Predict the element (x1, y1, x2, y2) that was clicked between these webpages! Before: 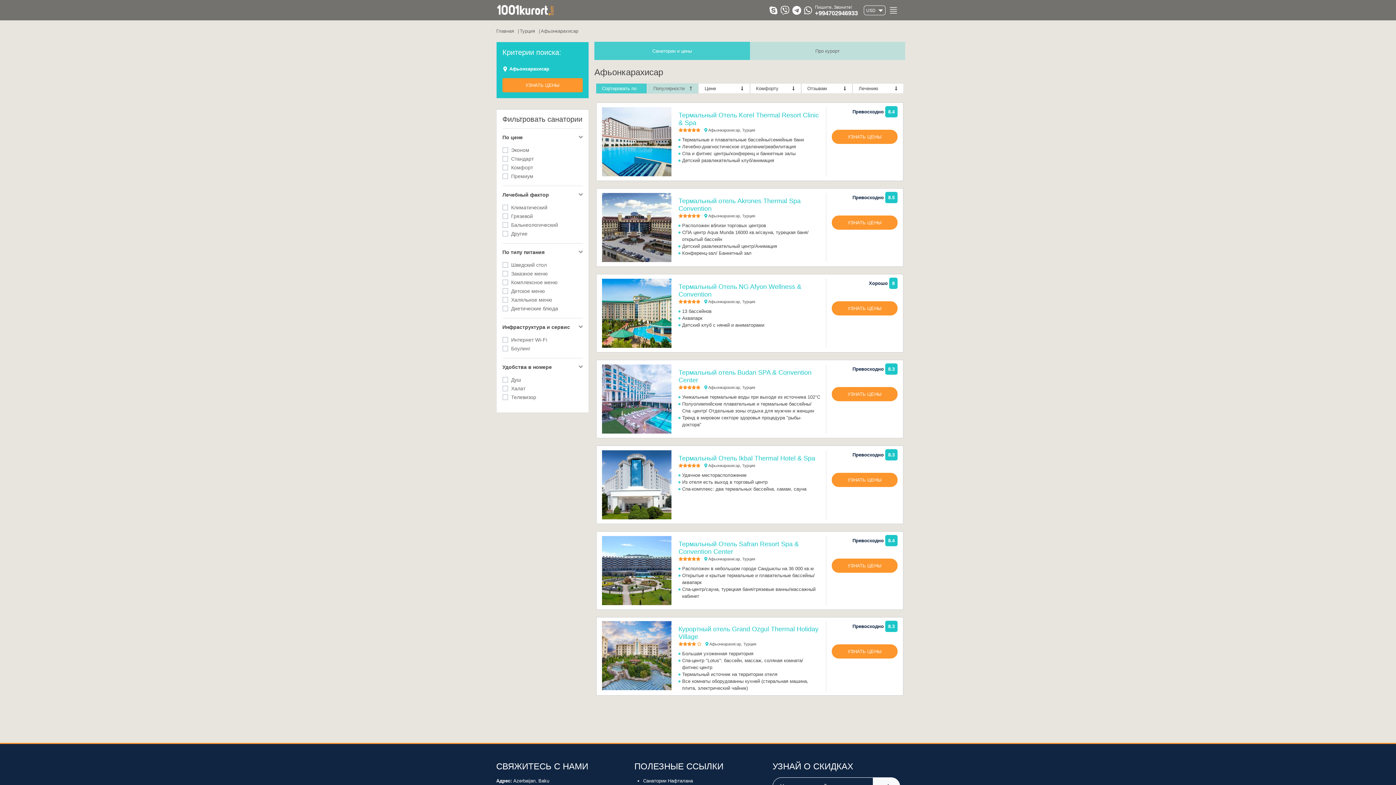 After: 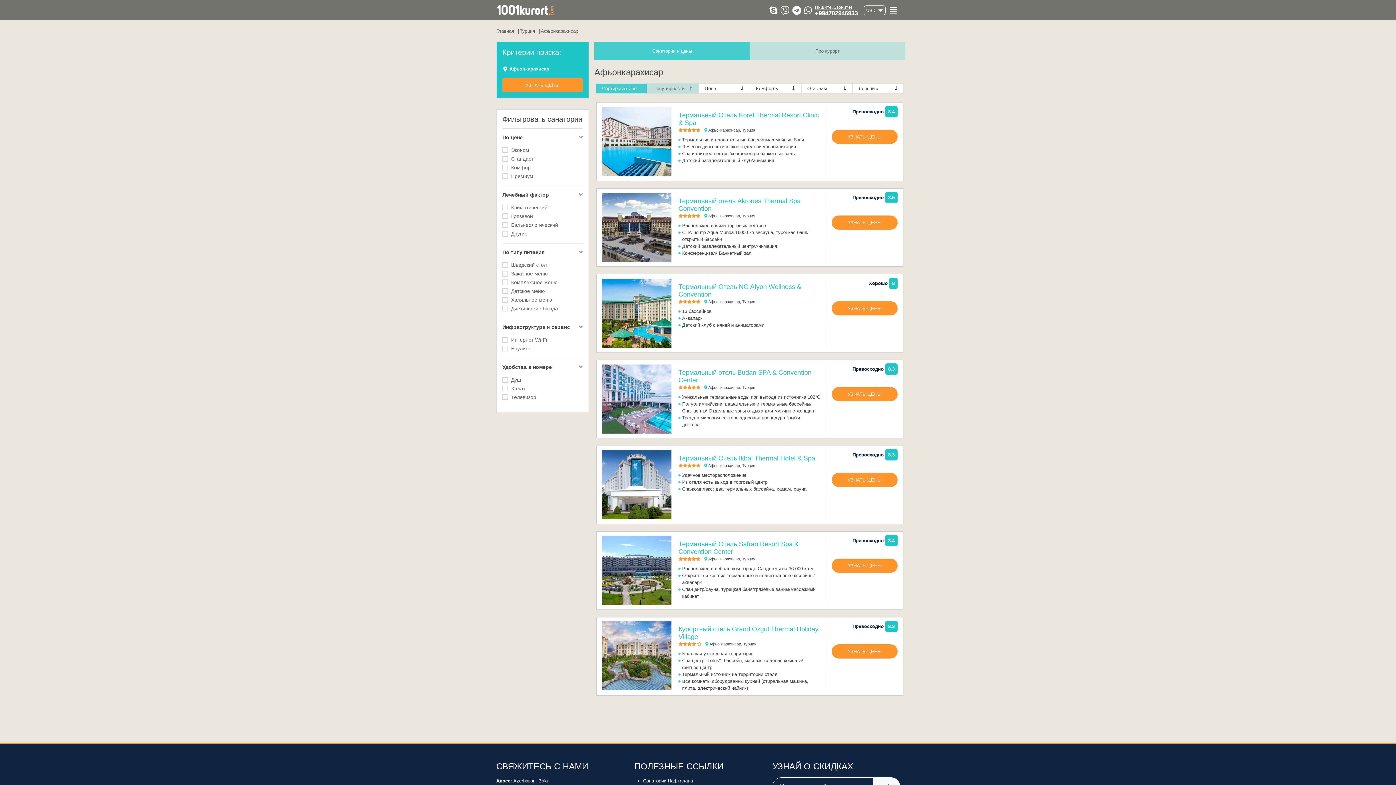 Action: bbox: (815, 4, 858, 16) label: Пишите, Звоните!
+994702946933